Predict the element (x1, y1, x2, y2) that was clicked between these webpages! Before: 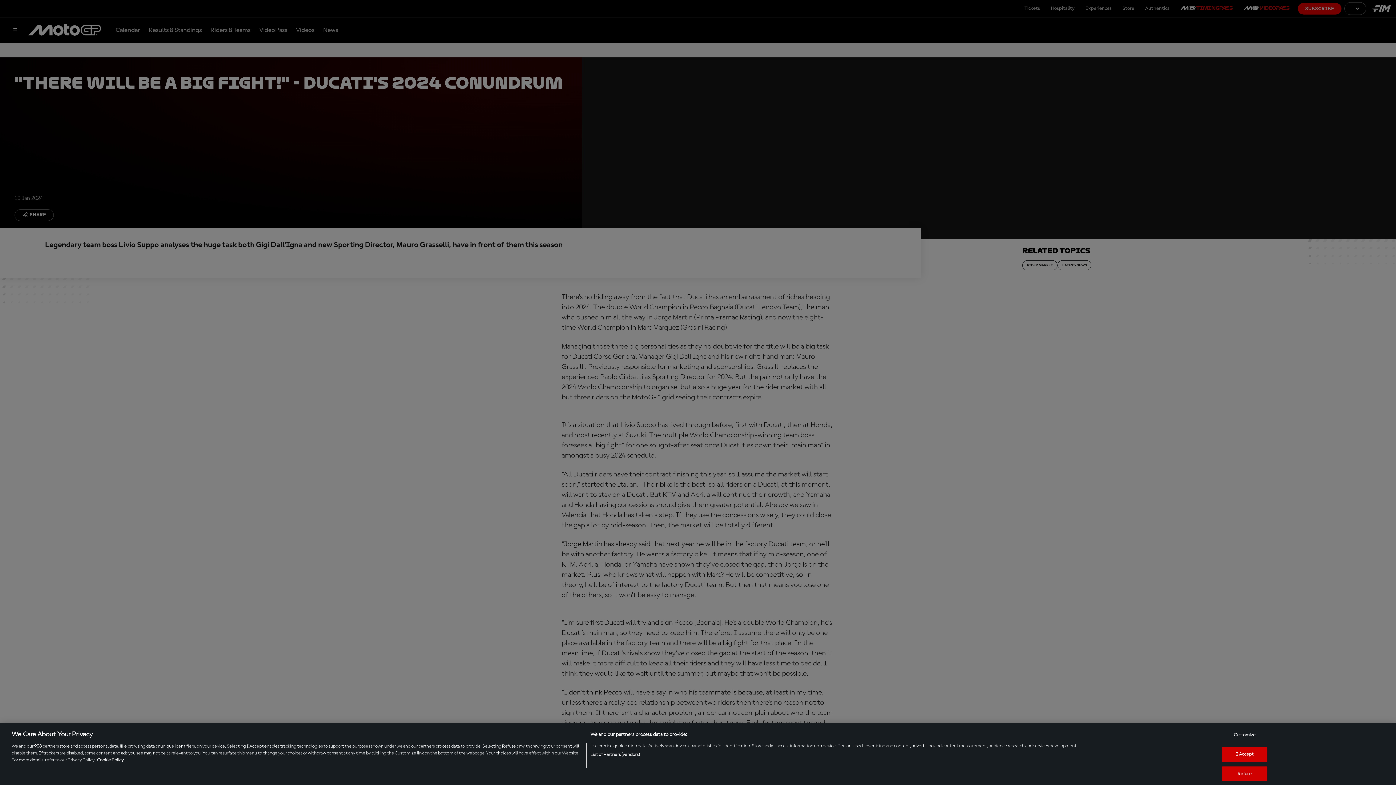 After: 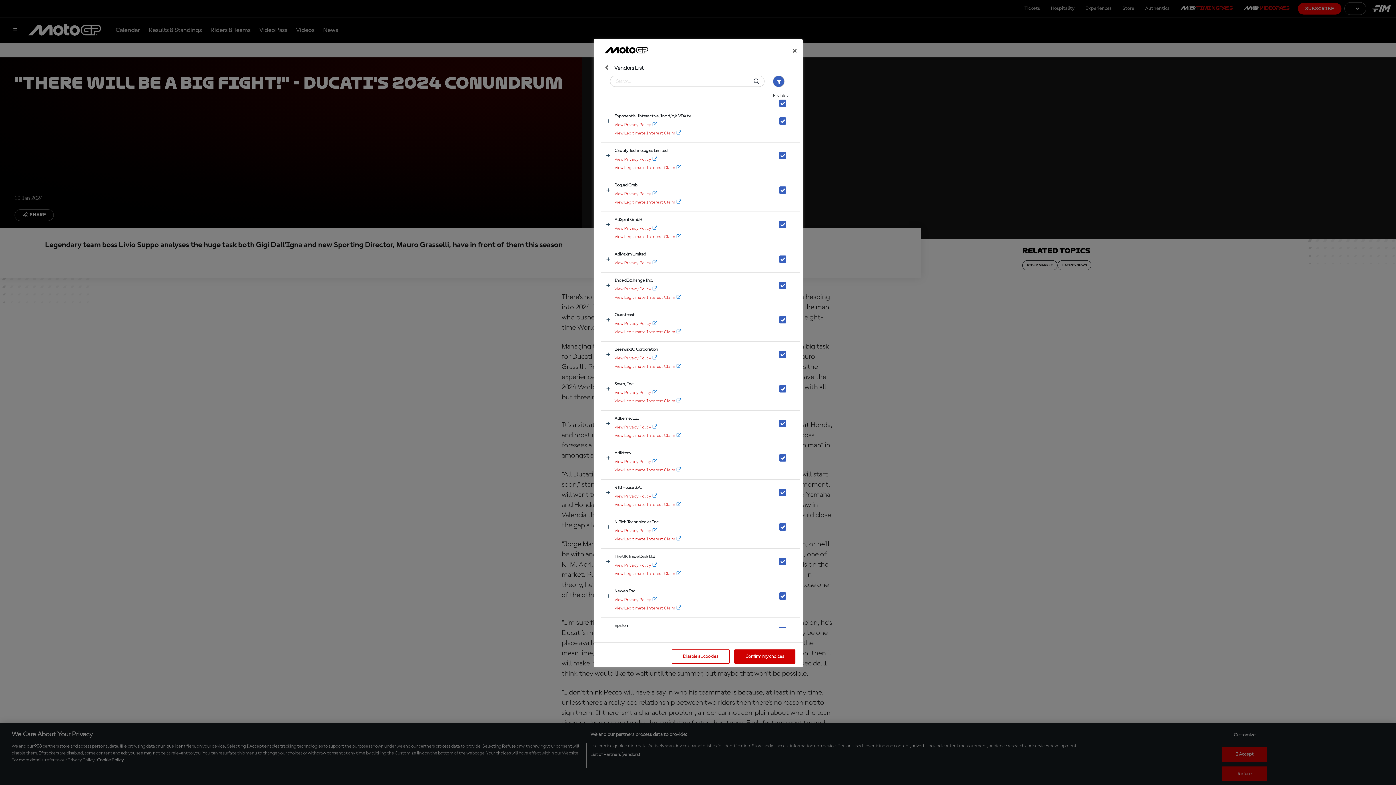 Action: label: List of Partners (vendors) bbox: (590, 751, 640, 758)